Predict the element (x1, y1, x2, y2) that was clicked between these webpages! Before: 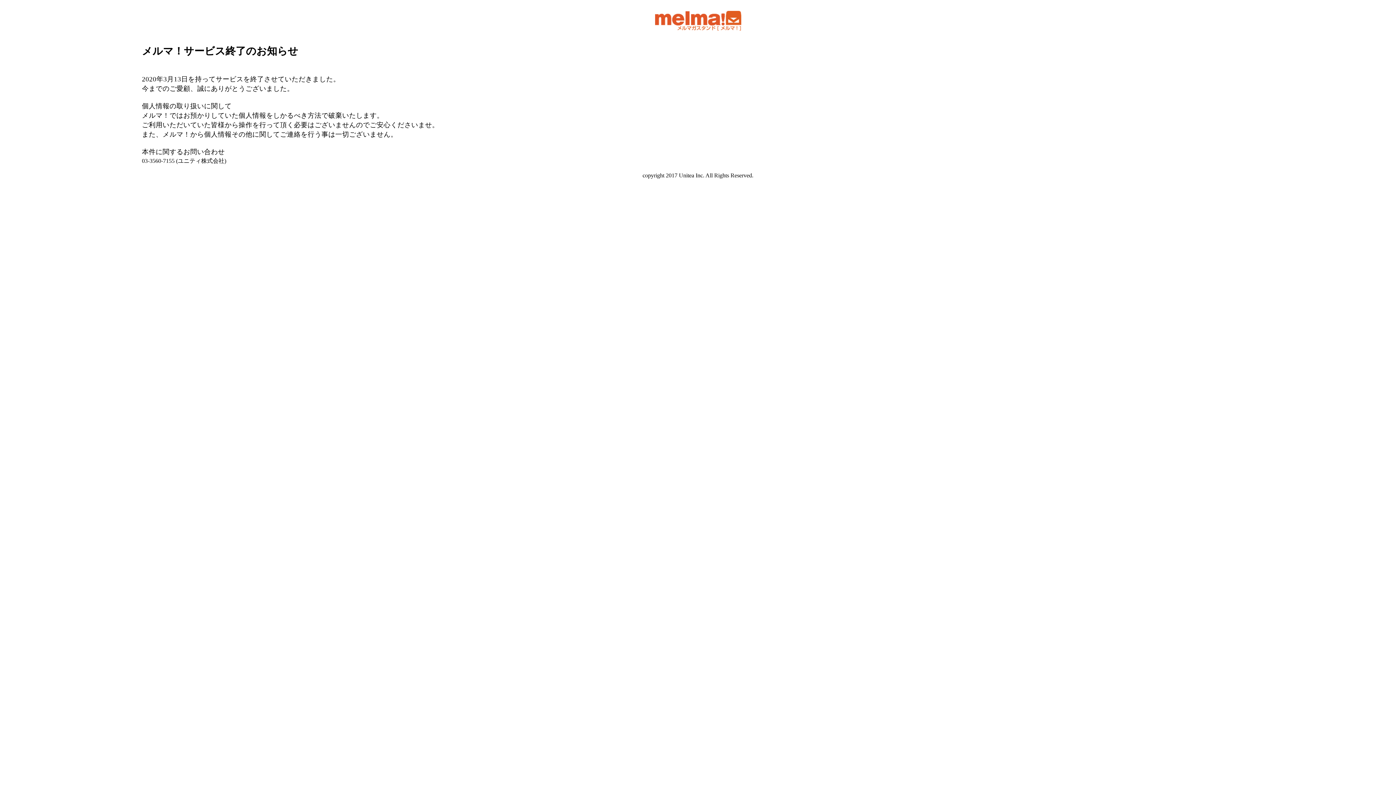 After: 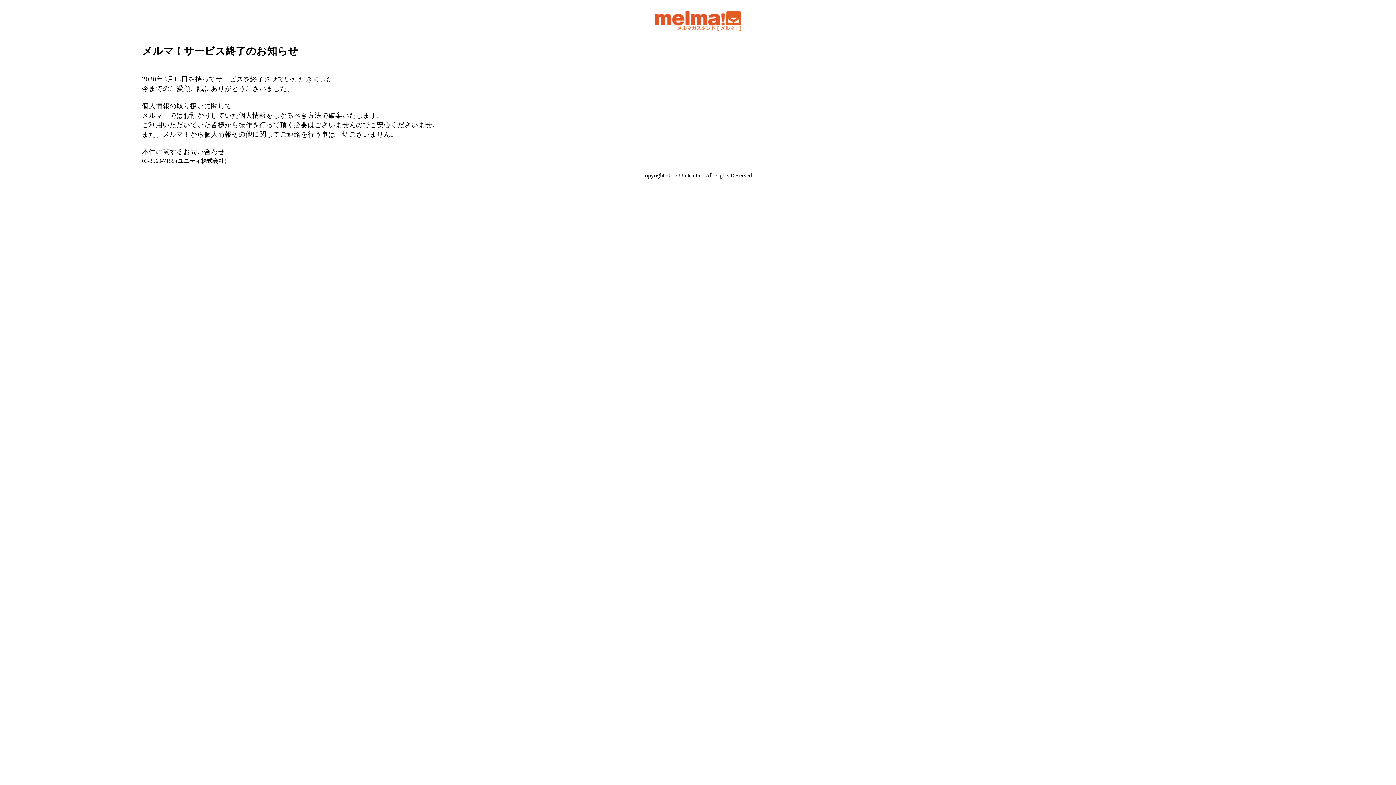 Action: bbox: (655, 20, 741, 33)